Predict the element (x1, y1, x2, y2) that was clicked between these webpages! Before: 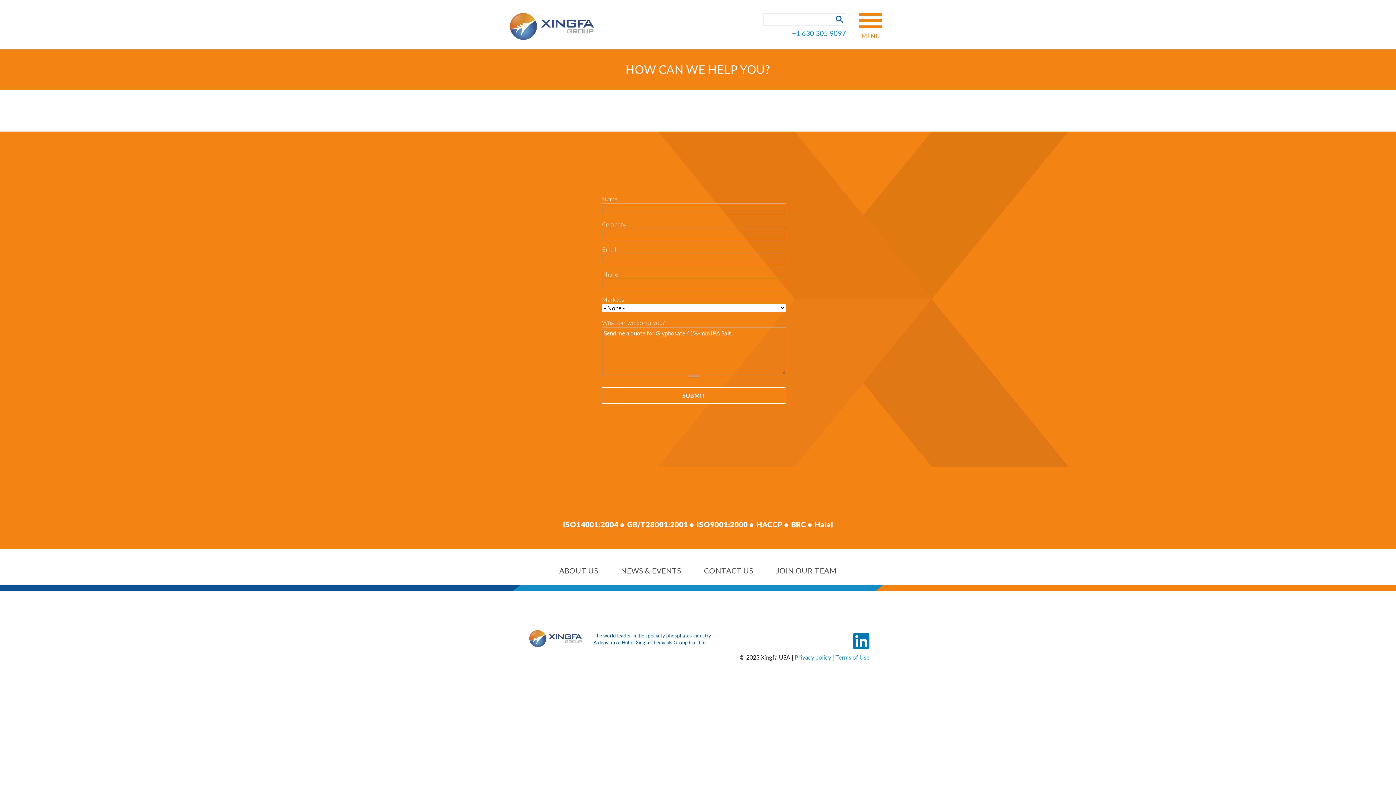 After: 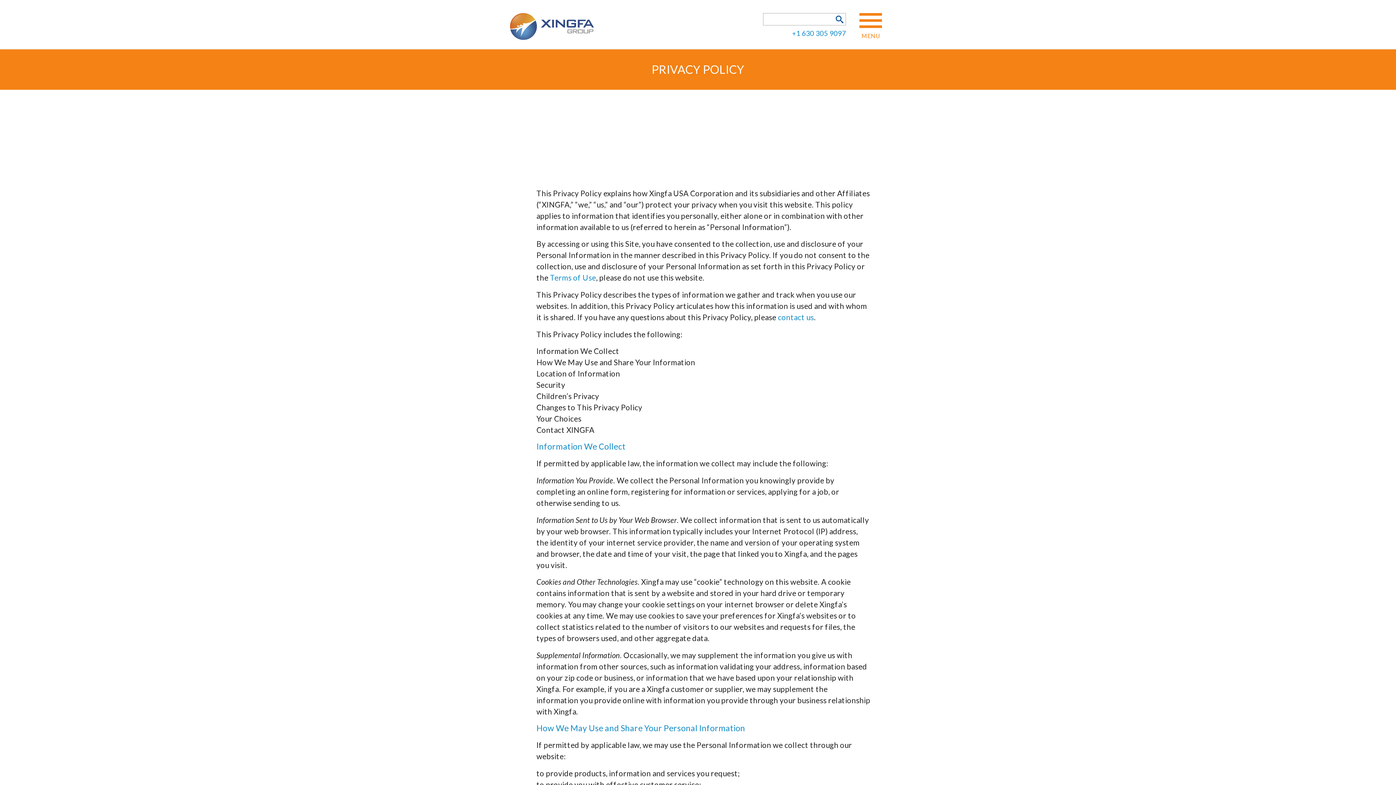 Action: bbox: (794, 654, 831, 661) label: Privacy policy